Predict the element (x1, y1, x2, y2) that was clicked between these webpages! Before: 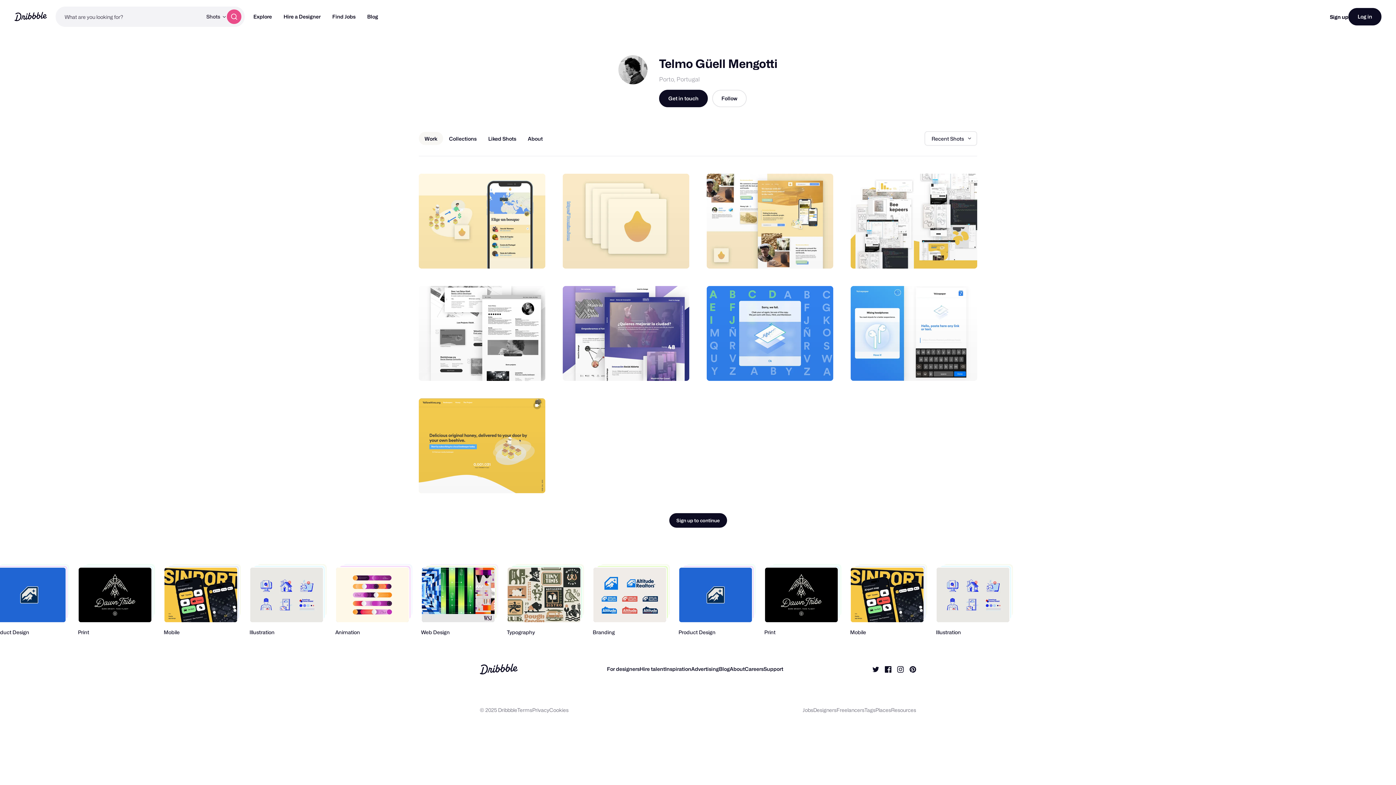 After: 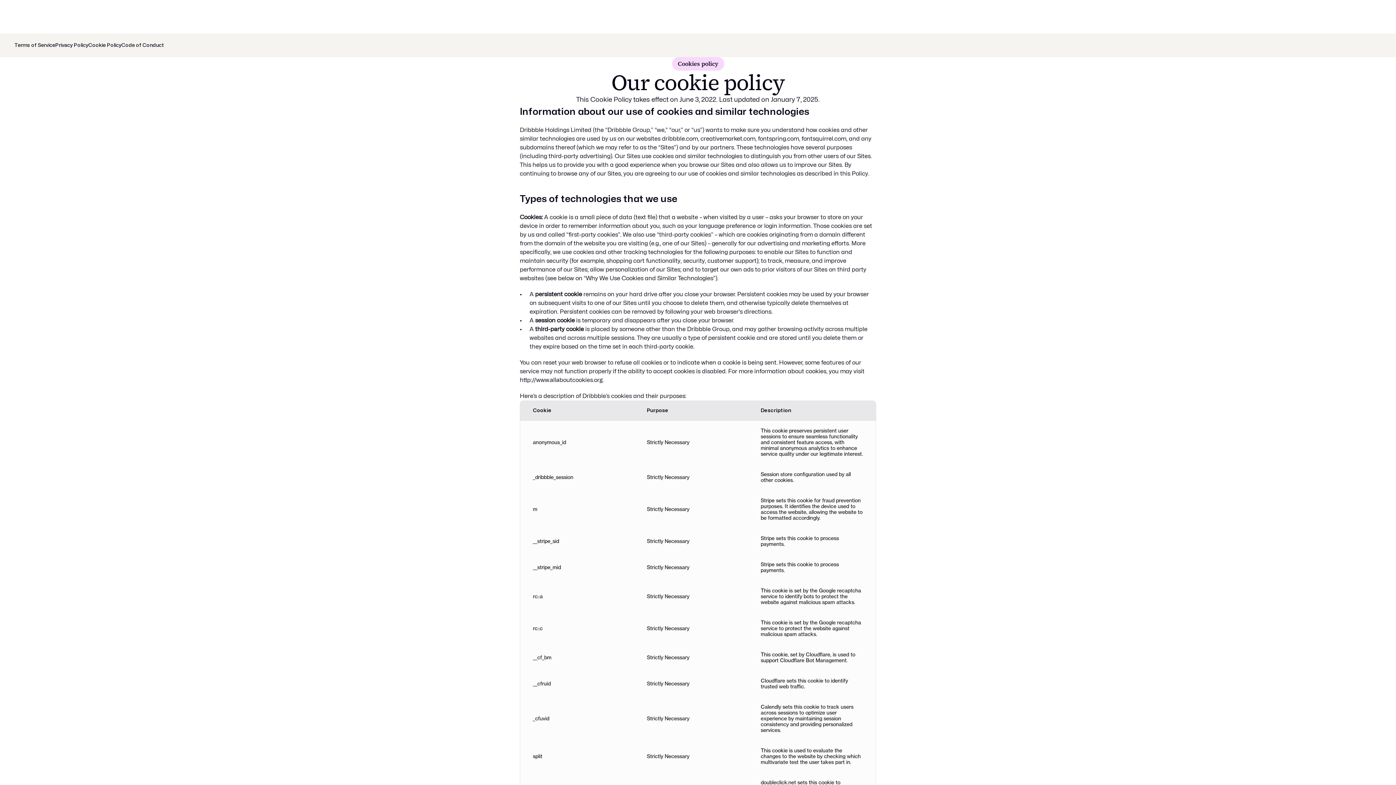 Action: label: Cookies bbox: (549, 707, 568, 713)